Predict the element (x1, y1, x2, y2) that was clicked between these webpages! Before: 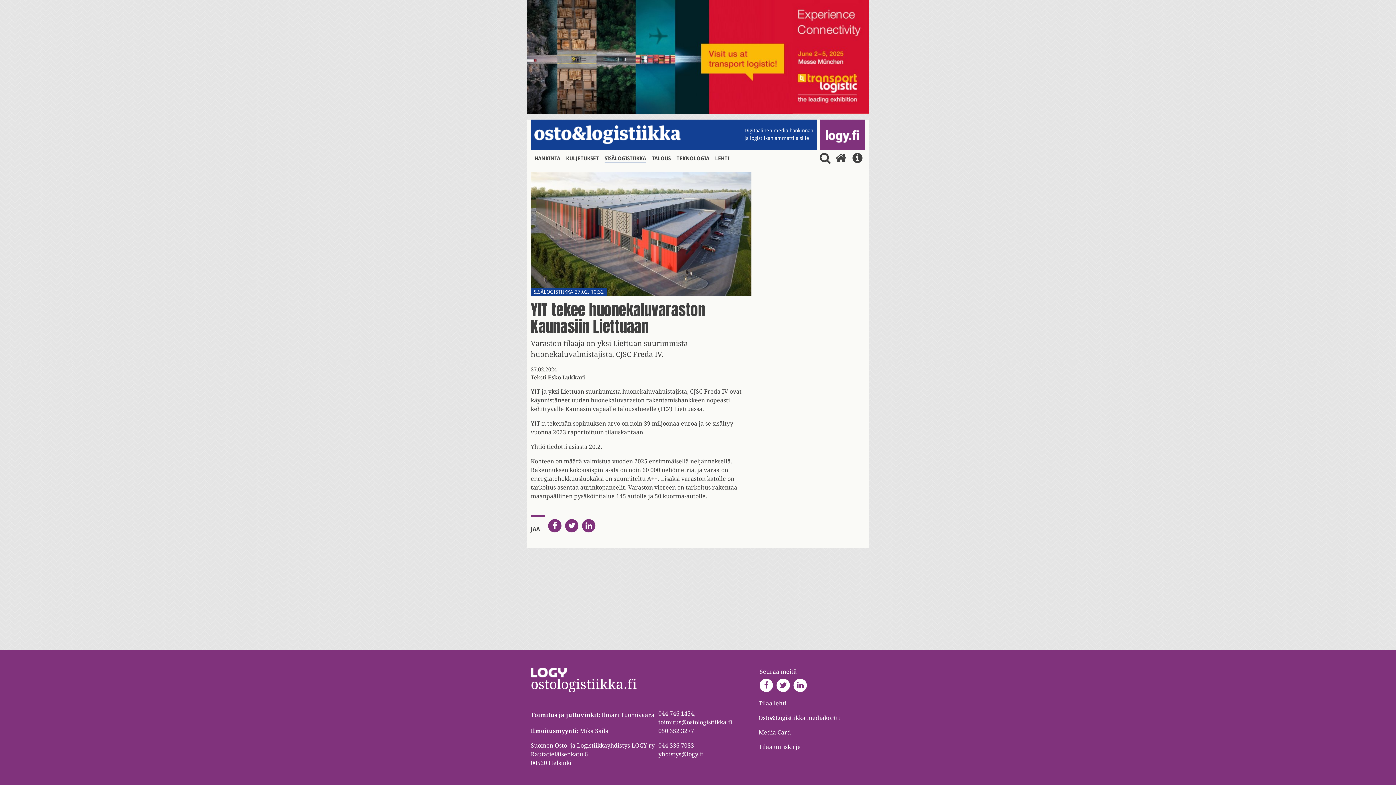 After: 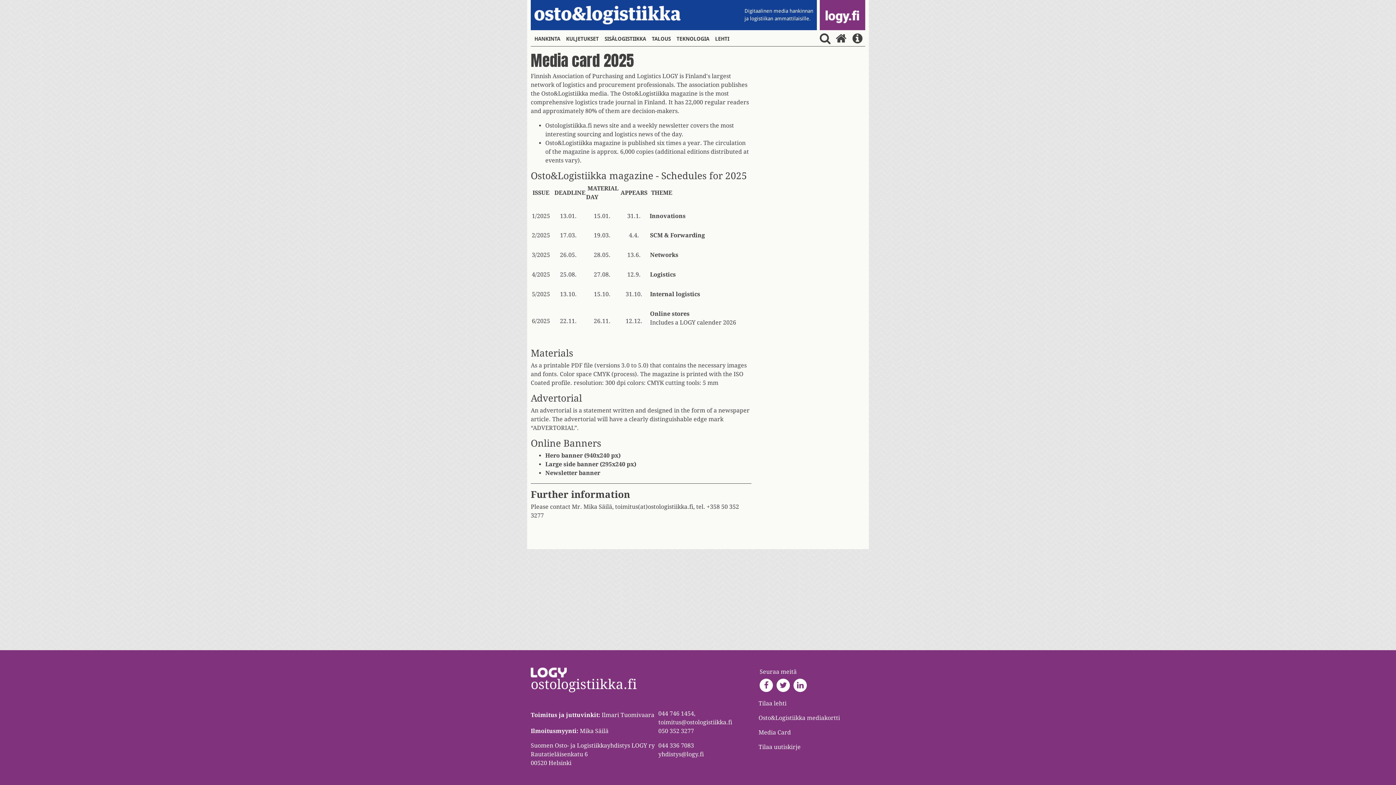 Action: bbox: (758, 729, 792, 736) label: Media Card 